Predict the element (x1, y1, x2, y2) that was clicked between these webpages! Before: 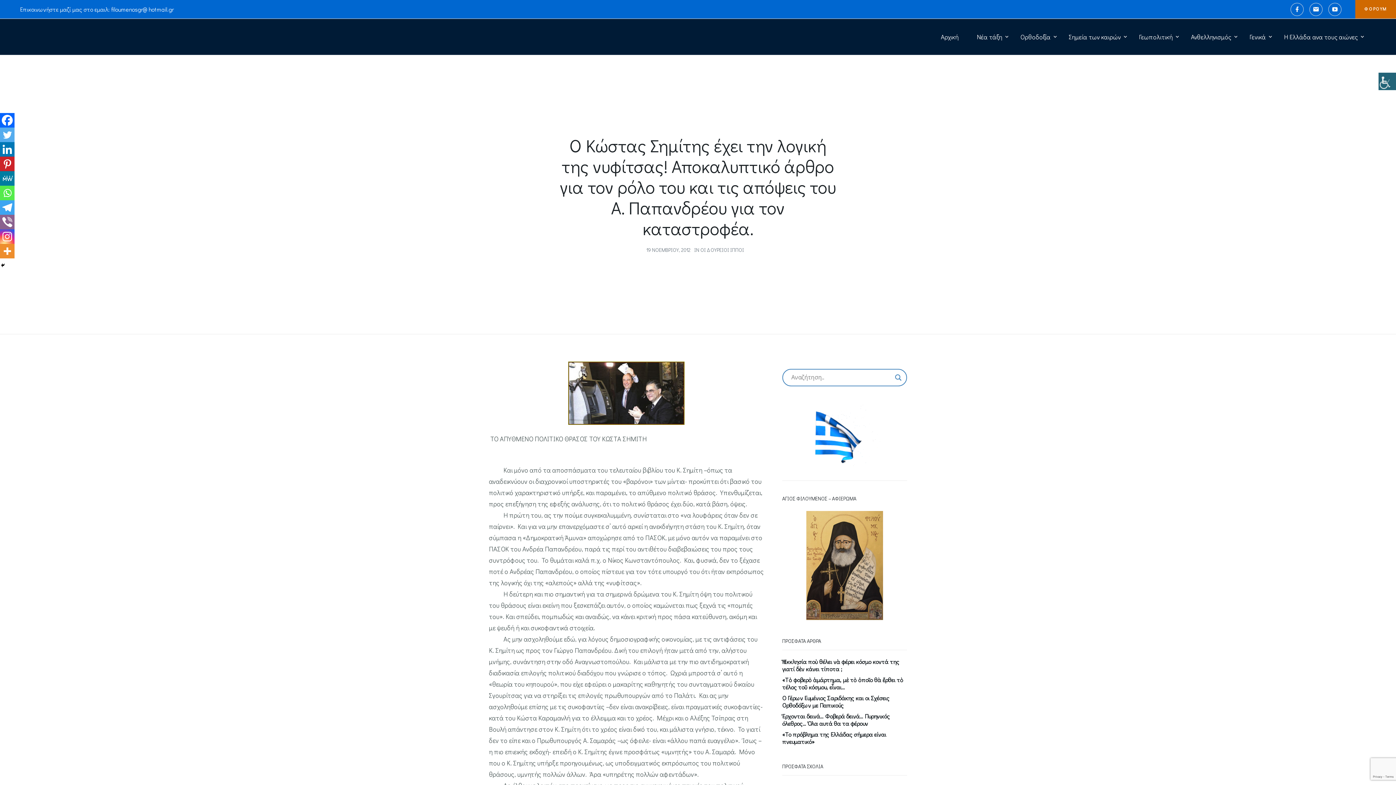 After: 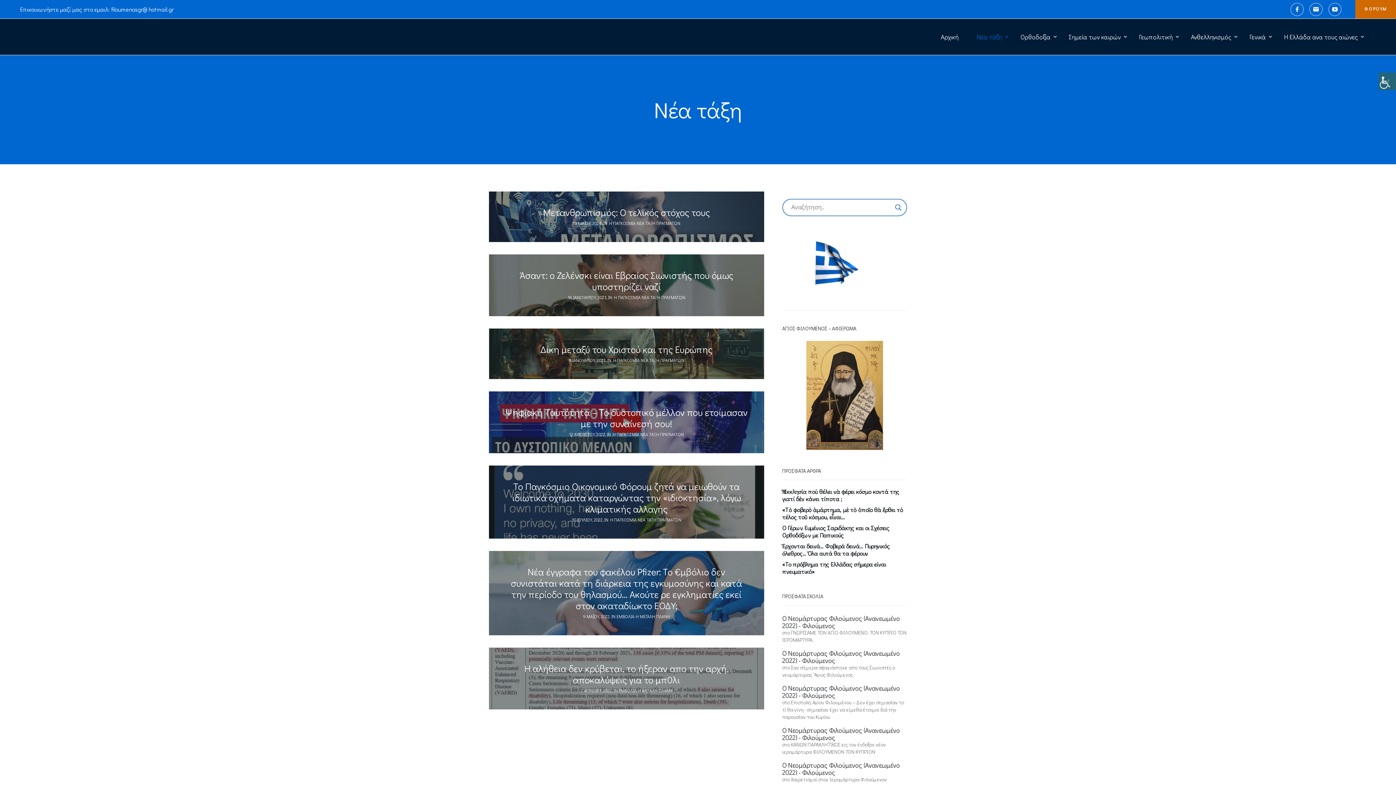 Action: label: Νέα τάξη bbox: (975, 32, 1004, 41)